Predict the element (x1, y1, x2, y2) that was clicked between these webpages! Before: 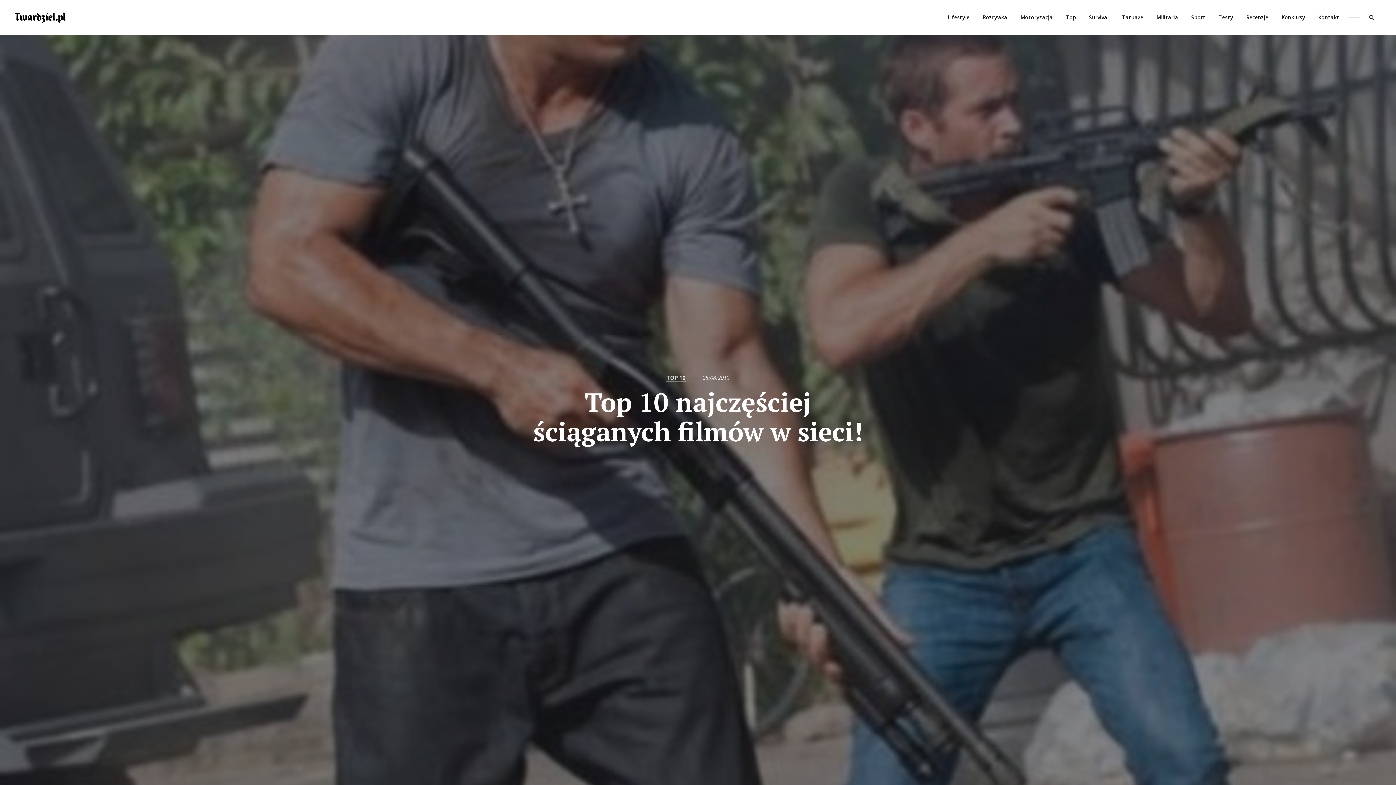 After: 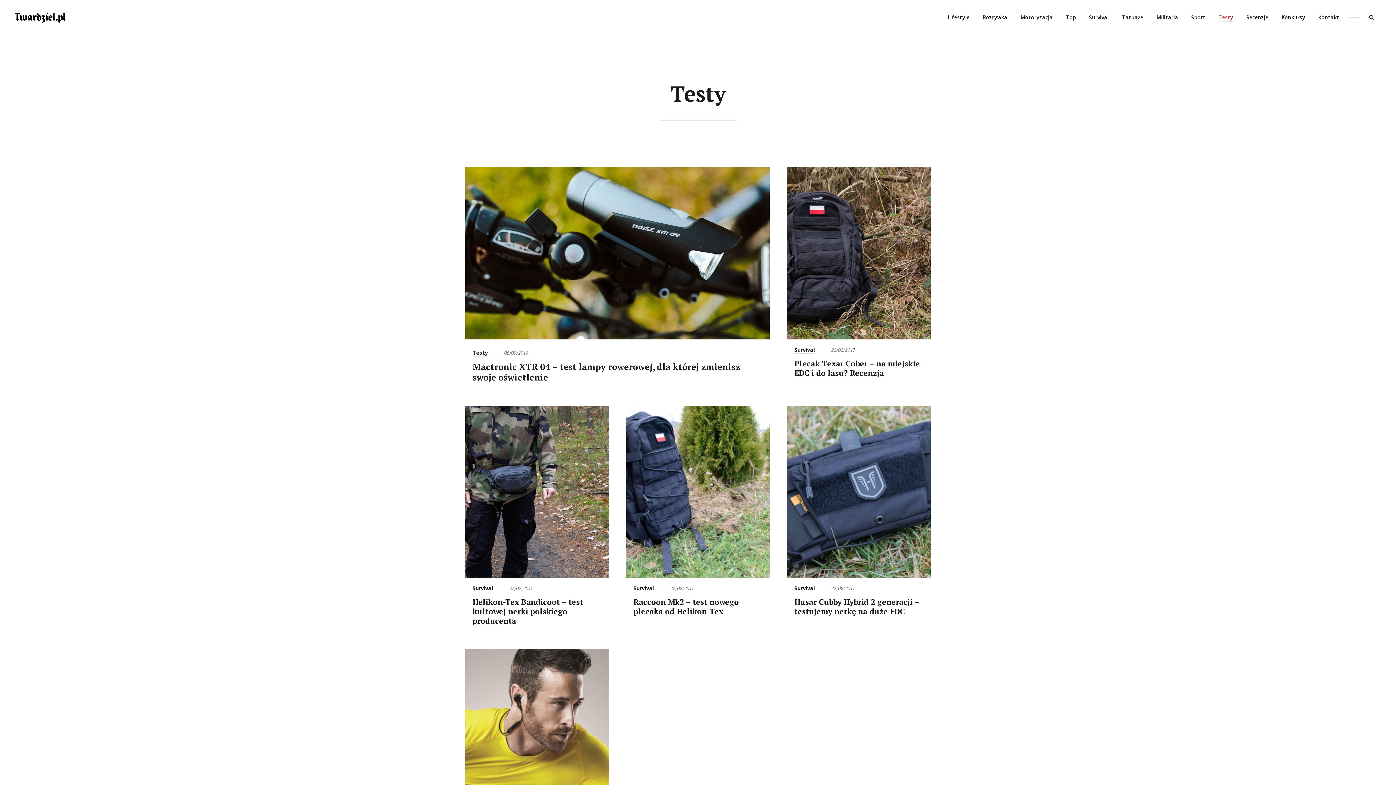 Action: bbox: (1213, 0, 1239, 34) label: Testy